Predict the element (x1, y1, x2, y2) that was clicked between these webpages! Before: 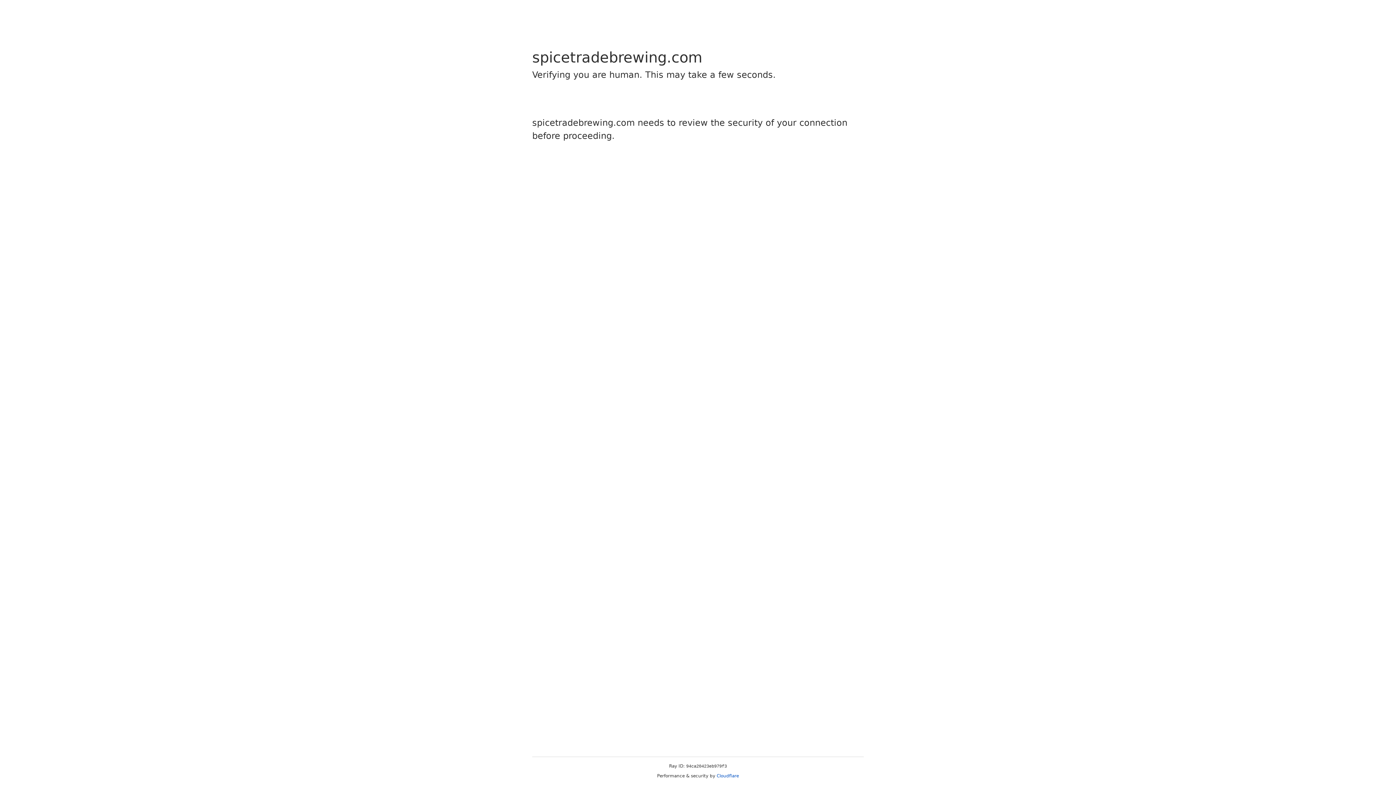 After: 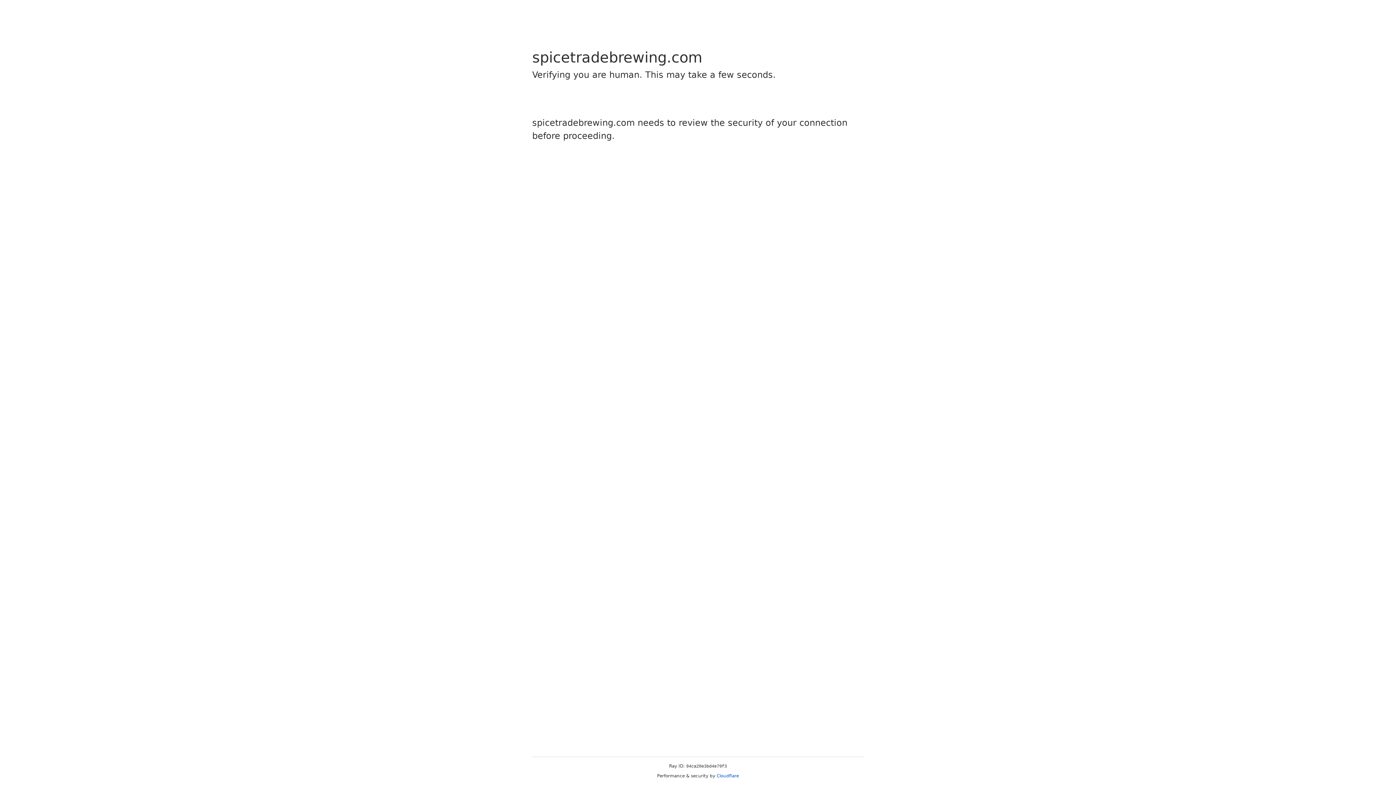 Action: bbox: (716, 773, 739, 778) label: Cloudflare